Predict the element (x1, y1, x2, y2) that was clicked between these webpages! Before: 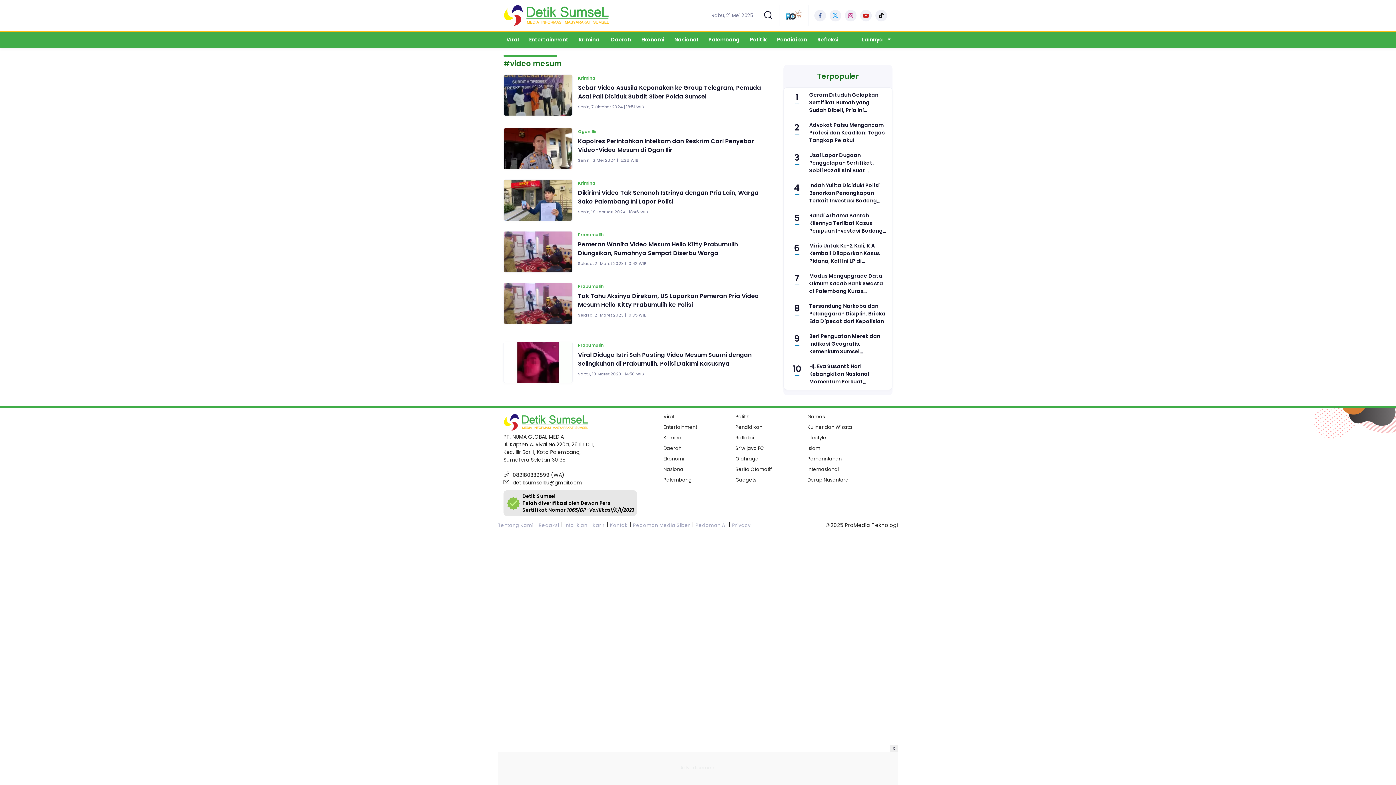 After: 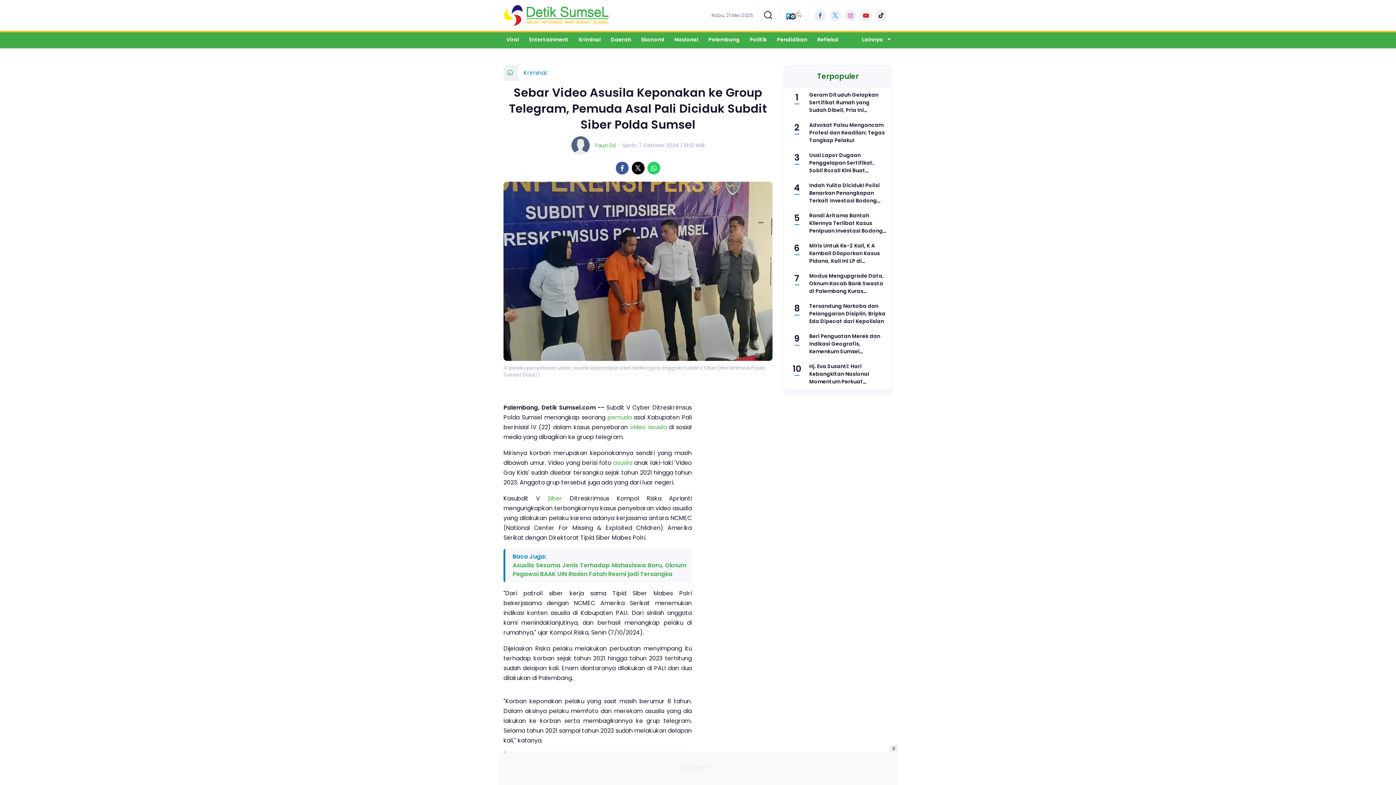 Action: bbox: (504, 74, 572, 81)